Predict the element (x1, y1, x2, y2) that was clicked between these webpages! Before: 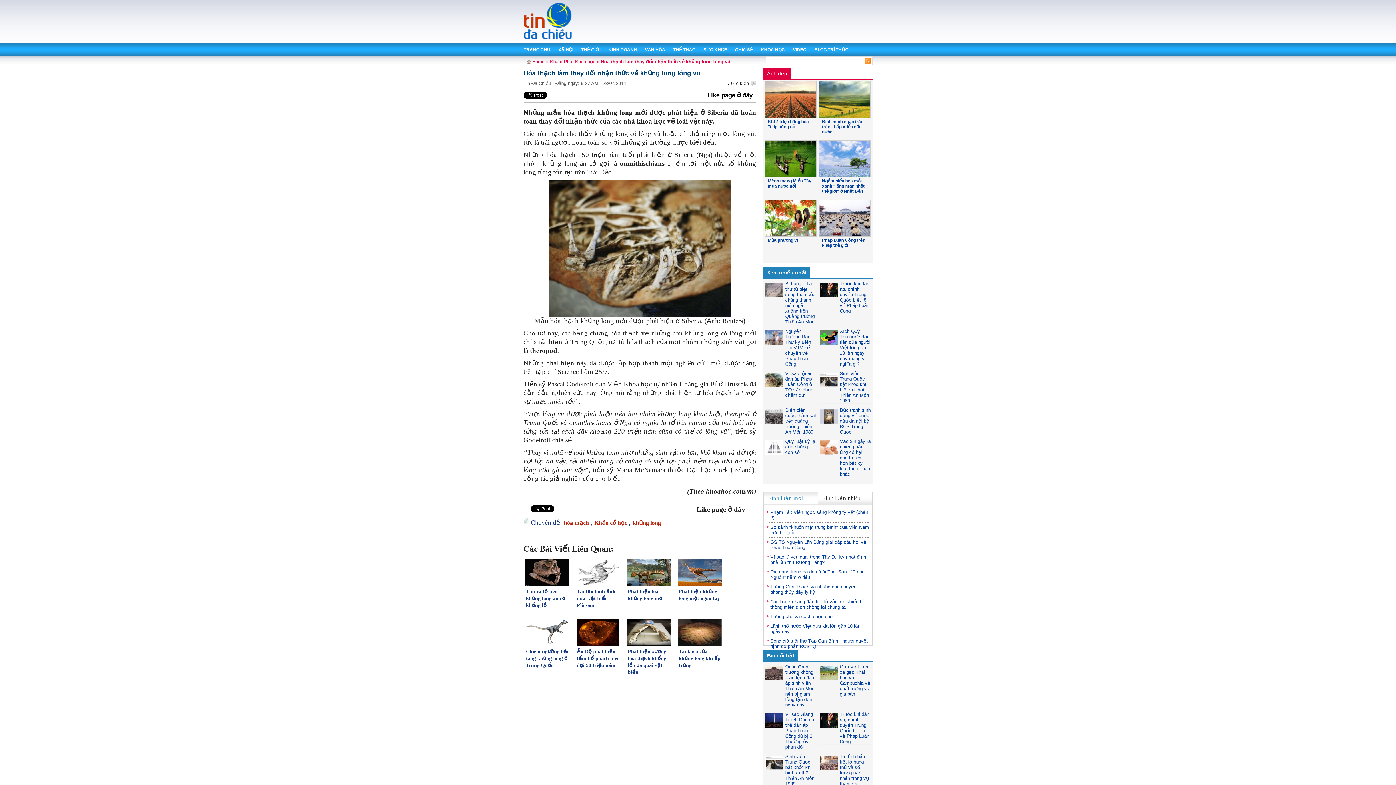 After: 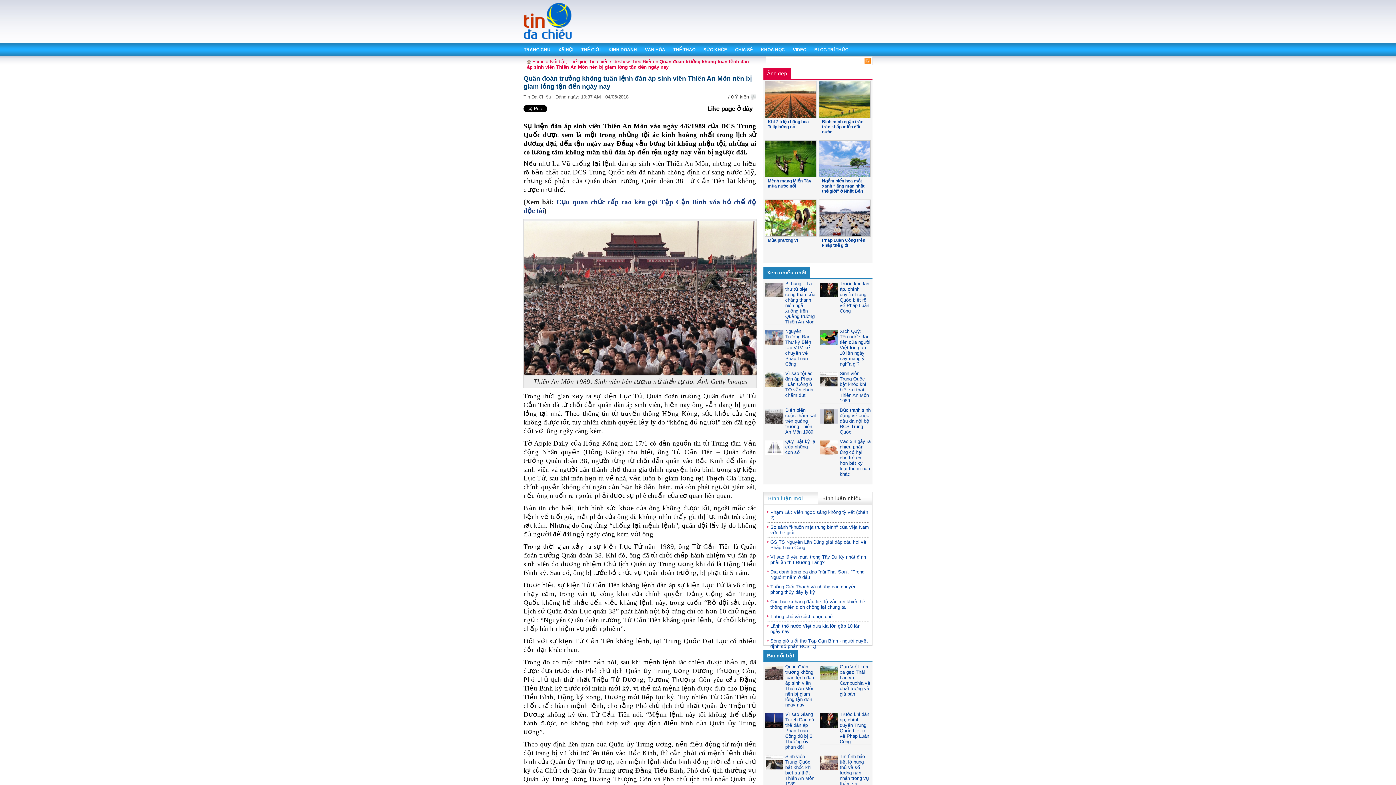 Action: bbox: (785, 664, 814, 708) label: Quân đoàn trưởng không tuân lệnh đàn áp sinh viên Thiên An Môn nên bị giam lỏng tận đến ngày nay